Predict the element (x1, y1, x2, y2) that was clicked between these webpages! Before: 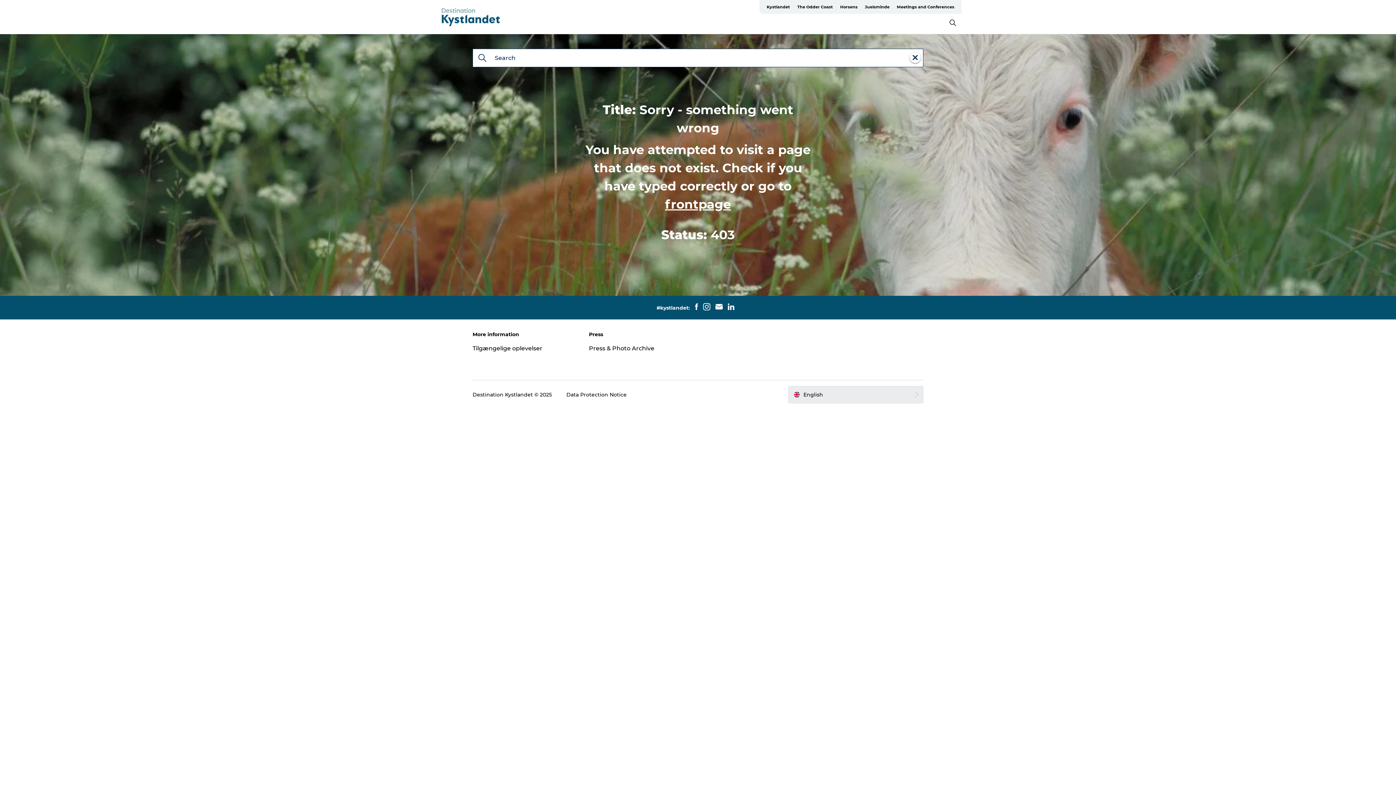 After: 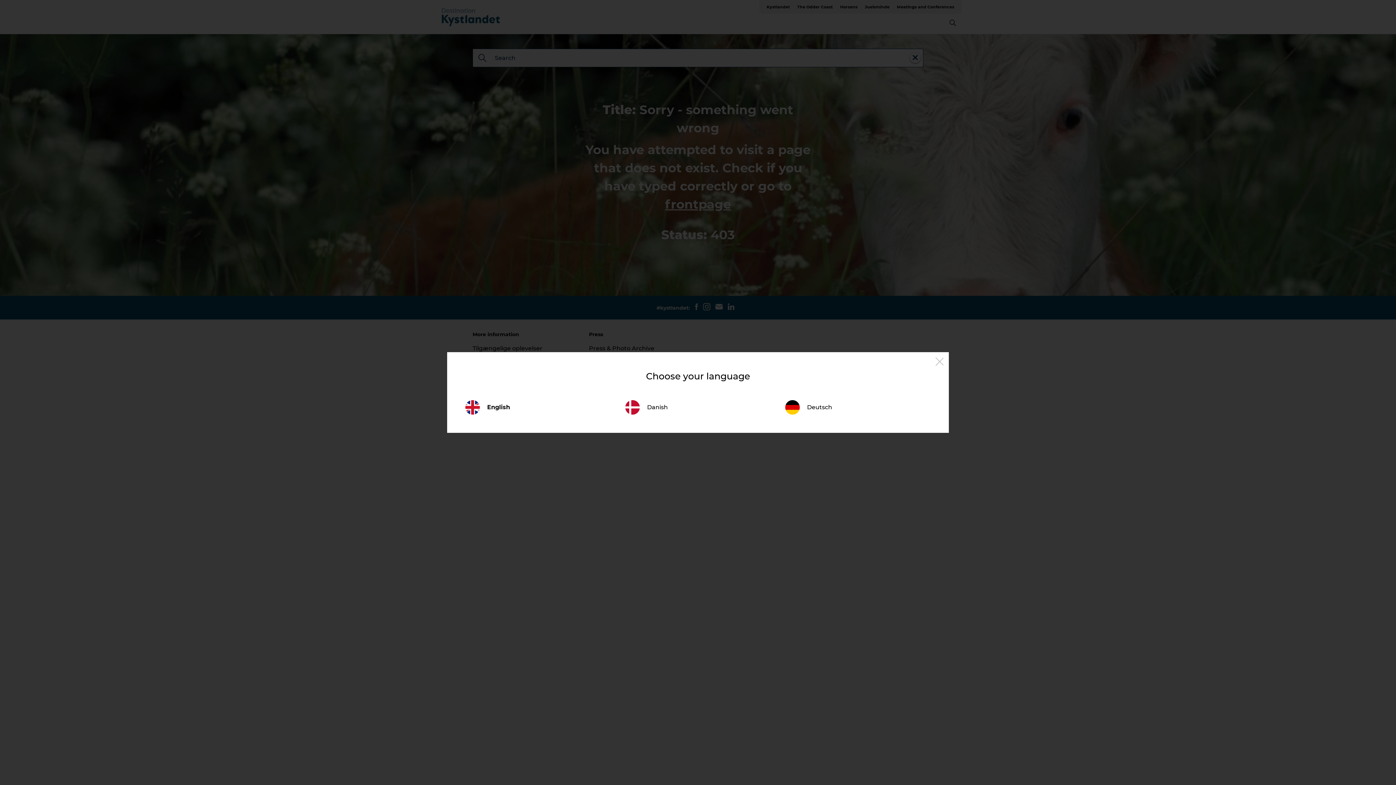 Action: bbox: (788, 386, 923, 403) label: English